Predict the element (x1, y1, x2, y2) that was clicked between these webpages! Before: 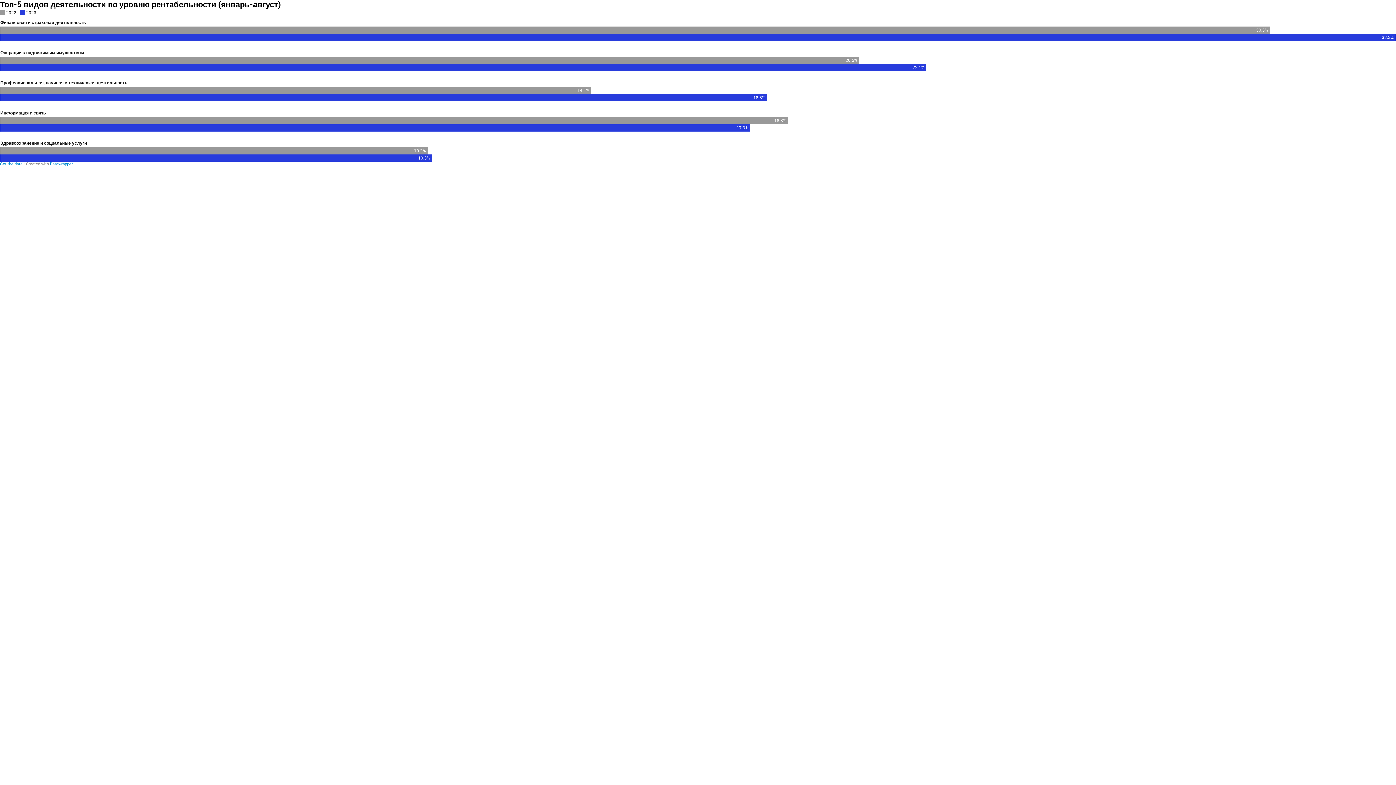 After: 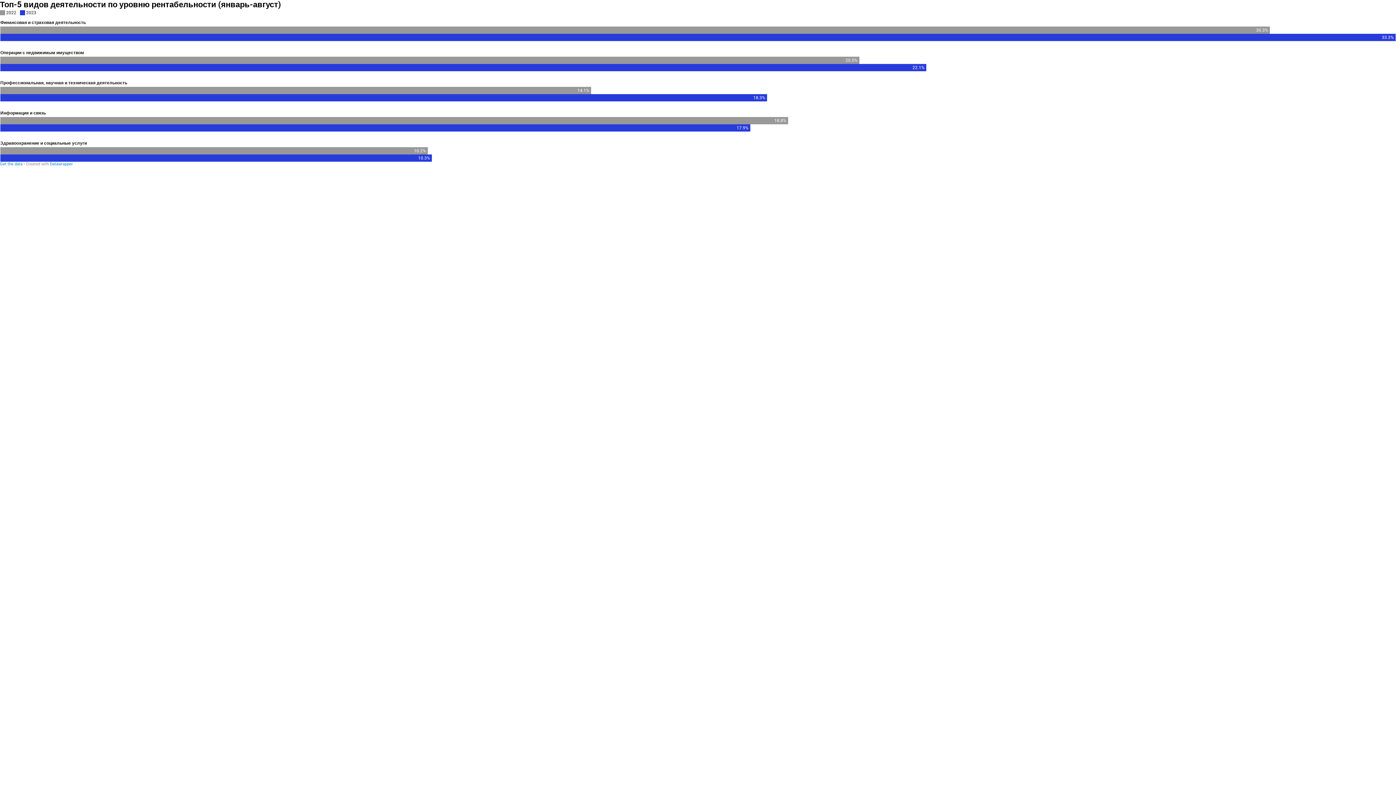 Action: label: Get the data bbox: (0, 161, 22, 166)